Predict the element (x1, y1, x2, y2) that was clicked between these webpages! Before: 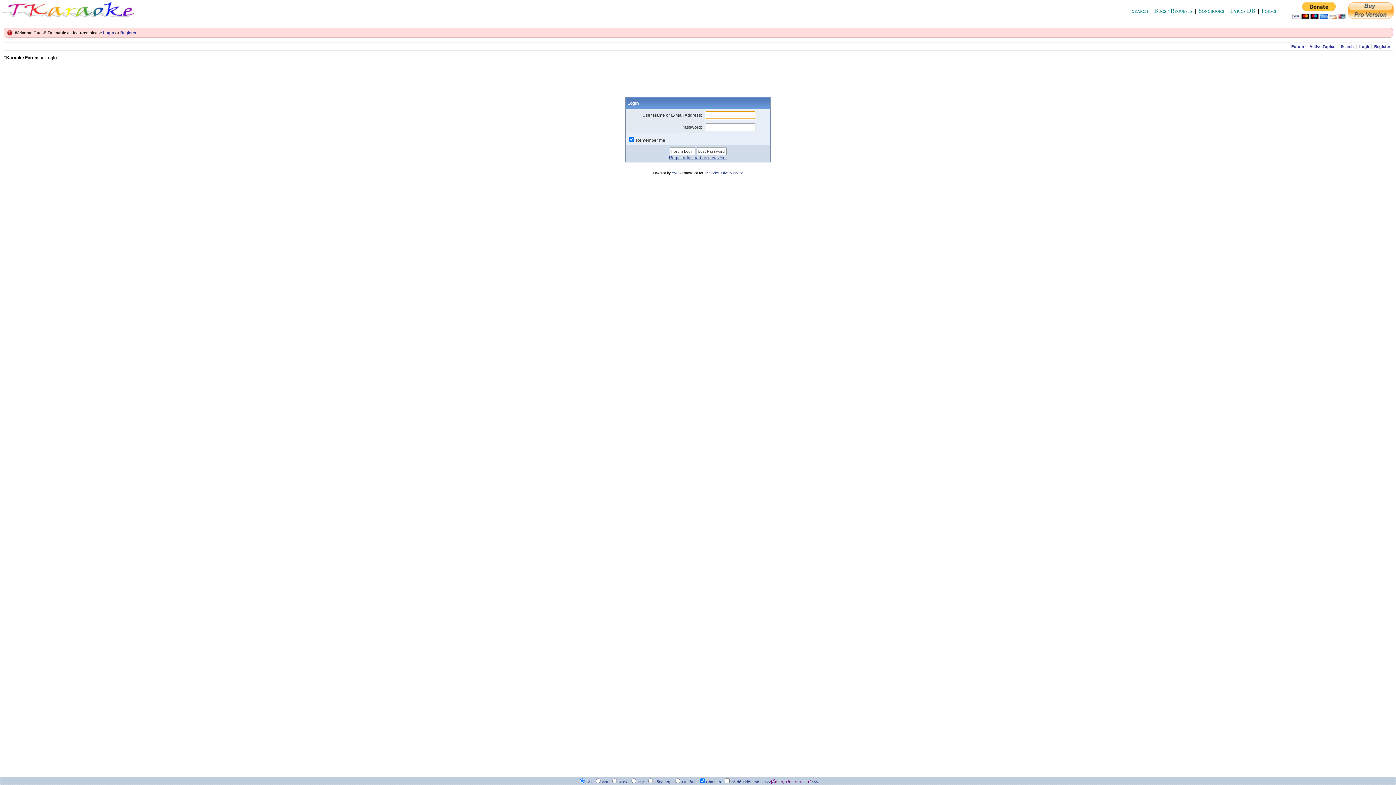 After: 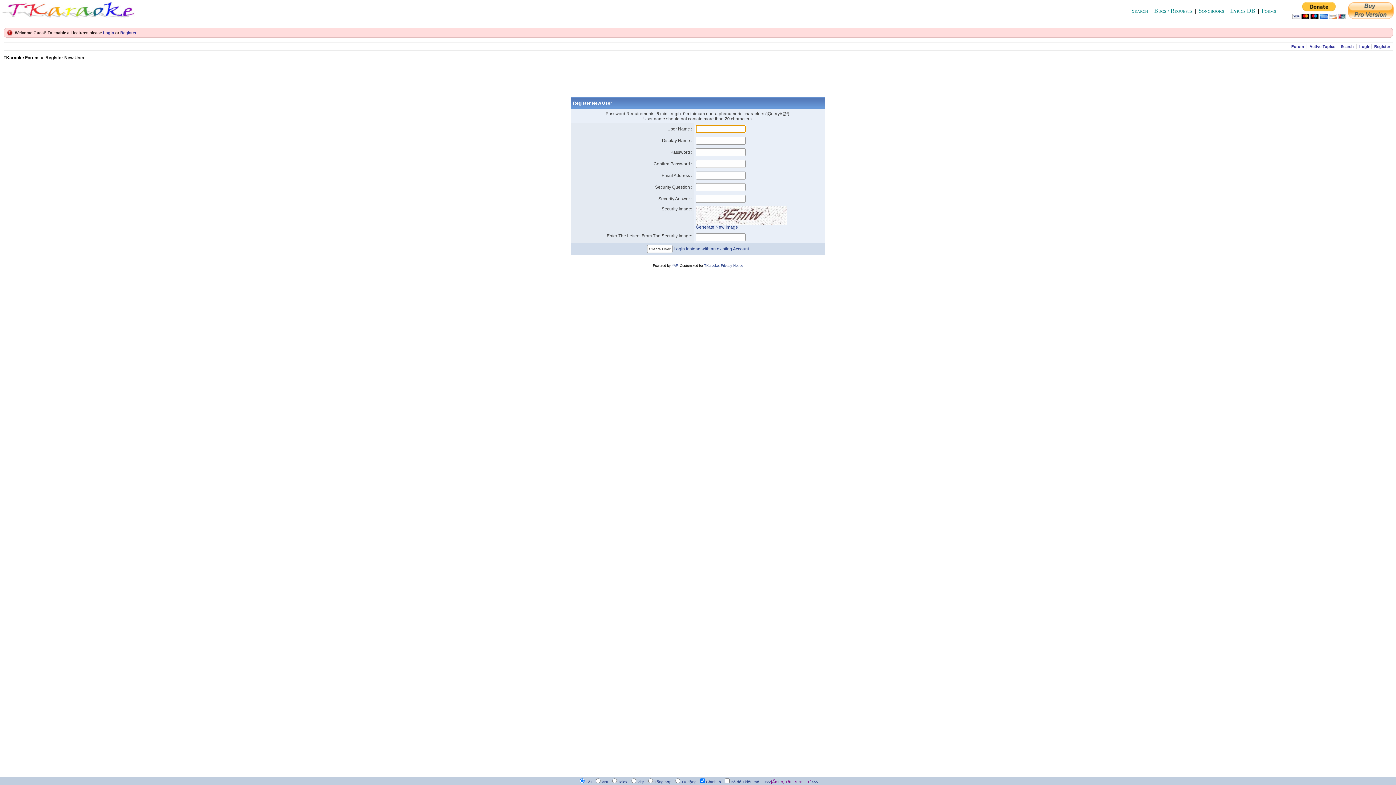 Action: label: Register Instead as new User bbox: (669, 155, 727, 160)